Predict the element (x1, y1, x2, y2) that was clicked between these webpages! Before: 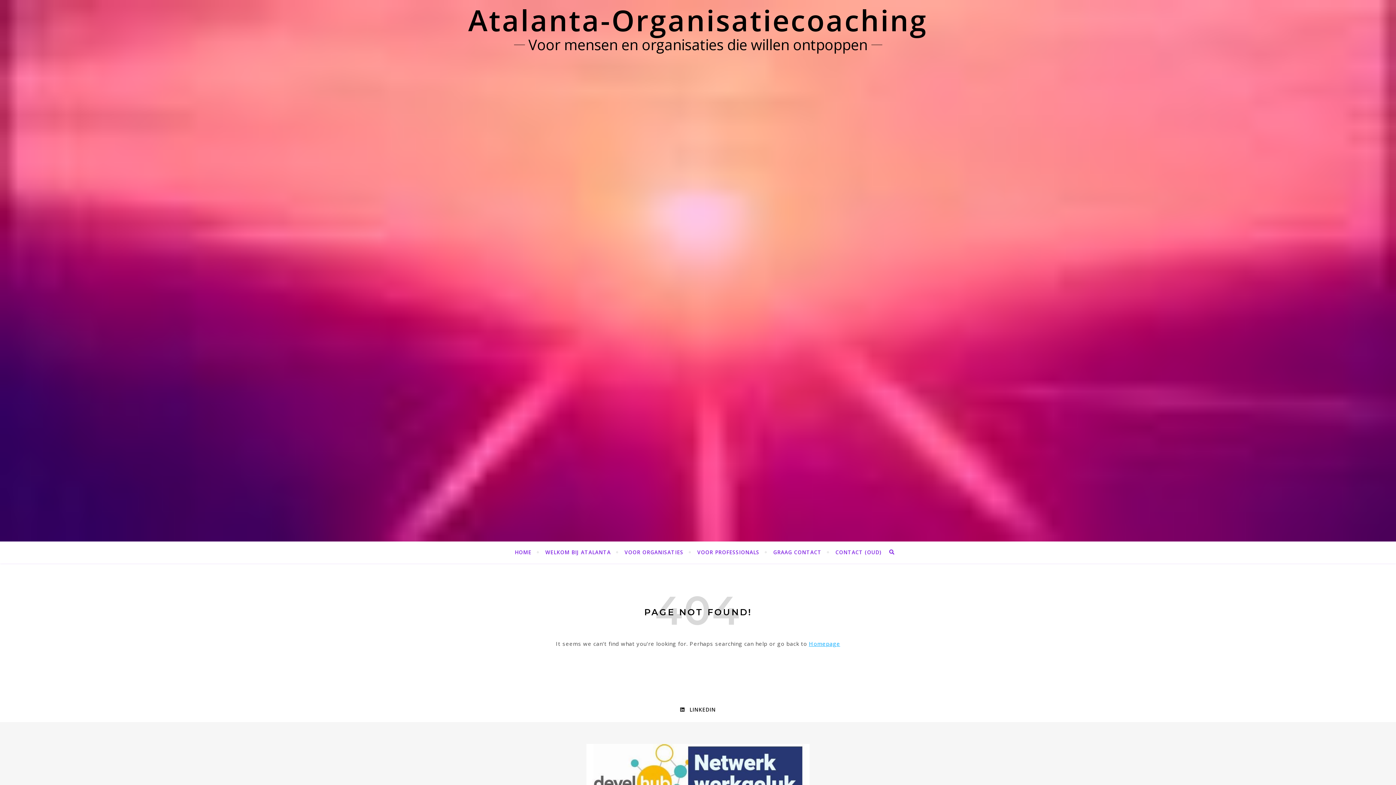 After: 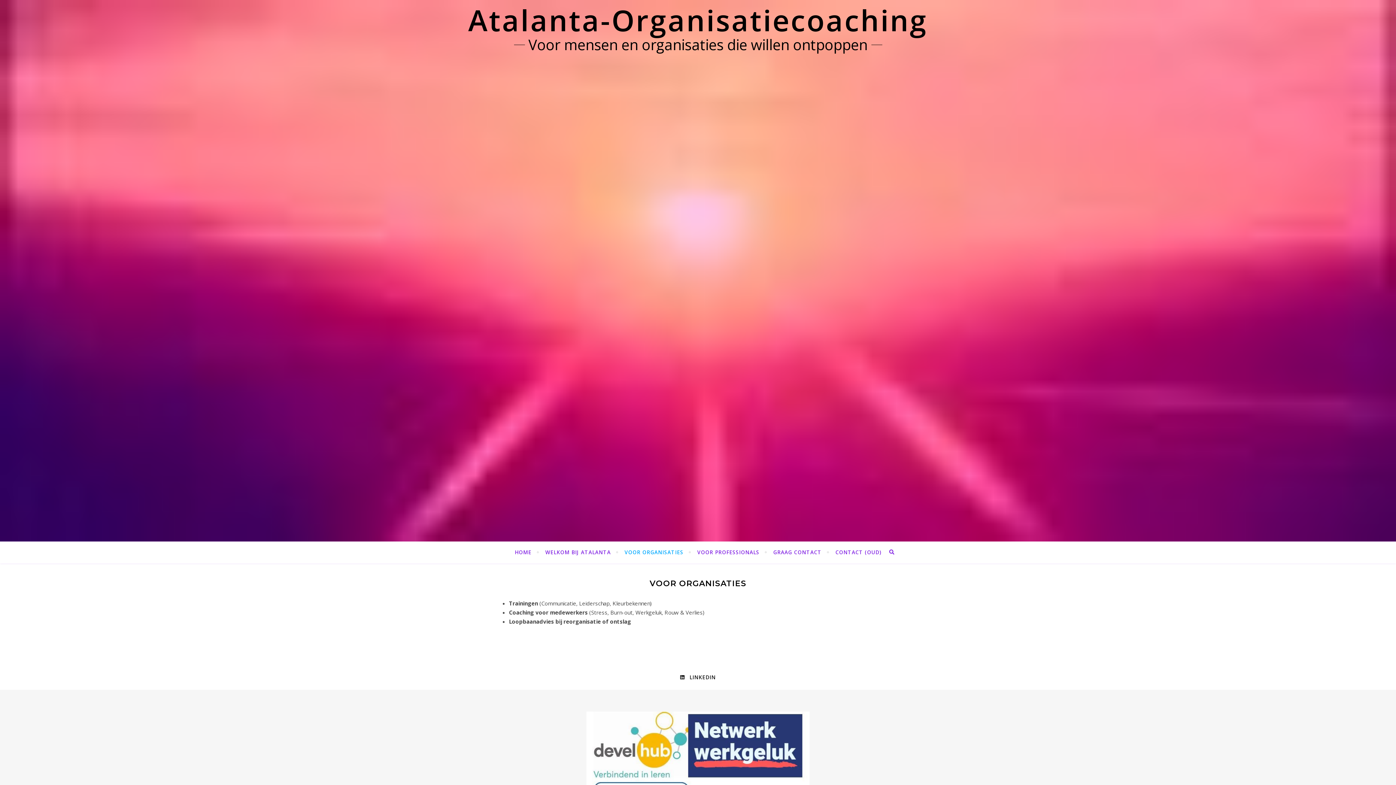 Action: label: VOOR ORGANISATIES bbox: (618, 541, 689, 563)